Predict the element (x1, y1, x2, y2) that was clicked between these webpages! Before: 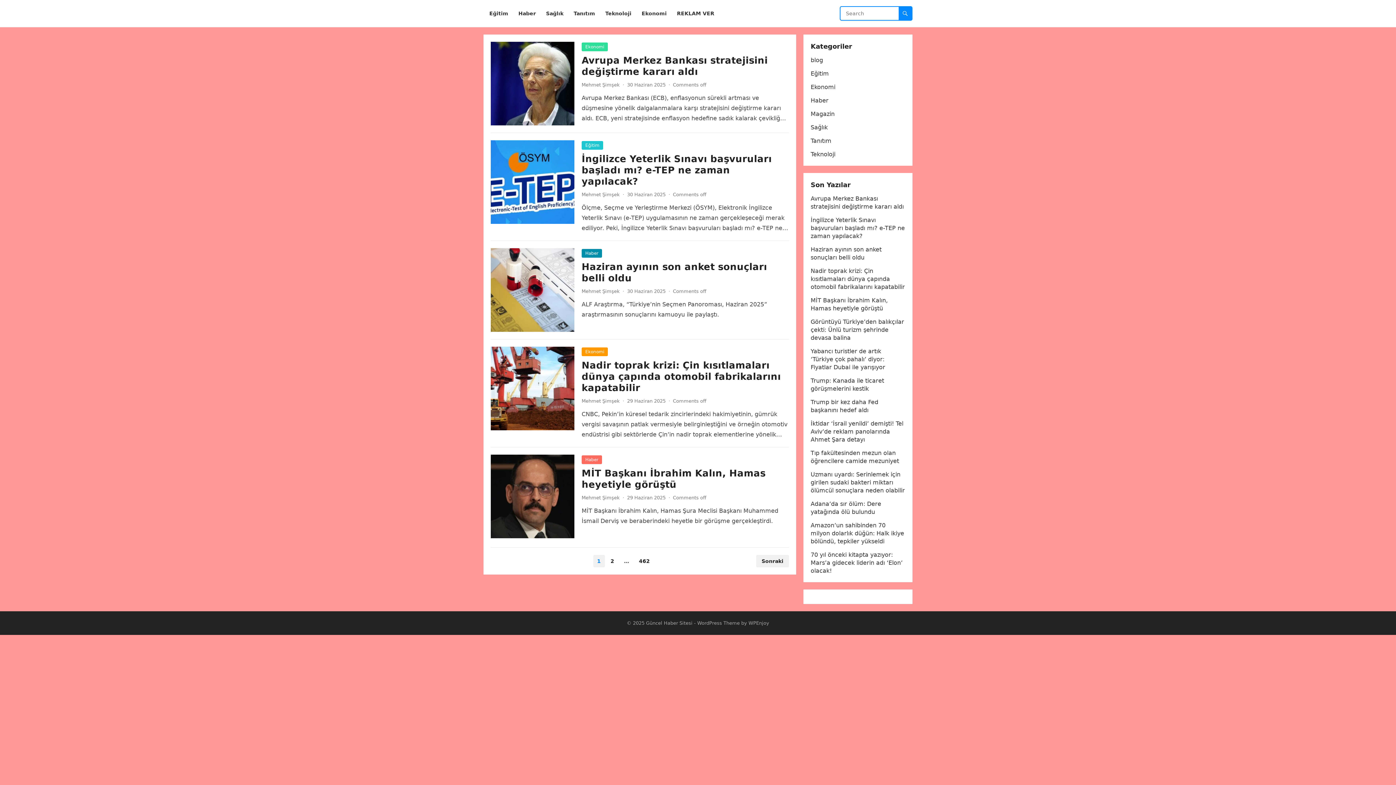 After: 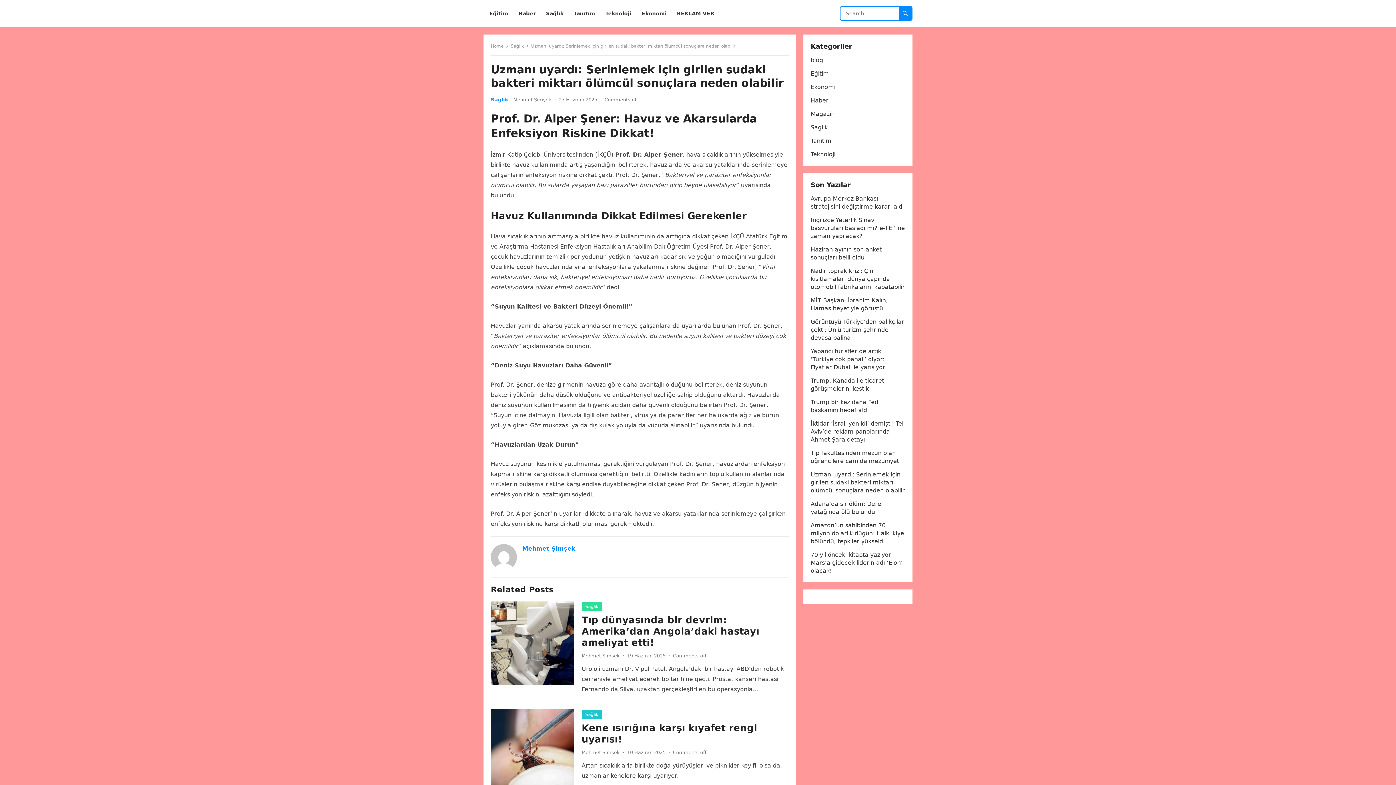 Action: bbox: (810, 471, 905, 494) label: Uzmanı uyardı: Serinlemek için girilen sudaki bakteri miktarı ölümcül sonuçlara neden olabilir